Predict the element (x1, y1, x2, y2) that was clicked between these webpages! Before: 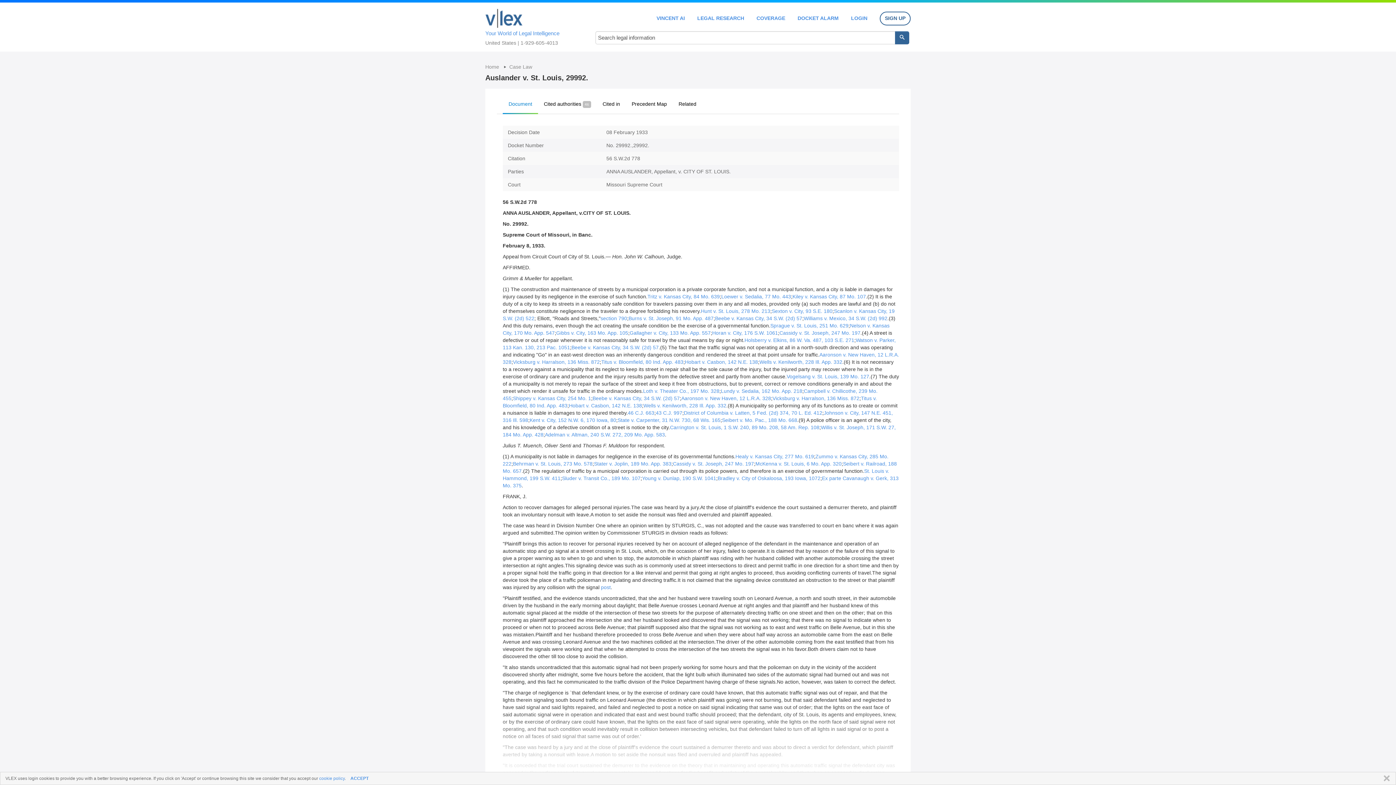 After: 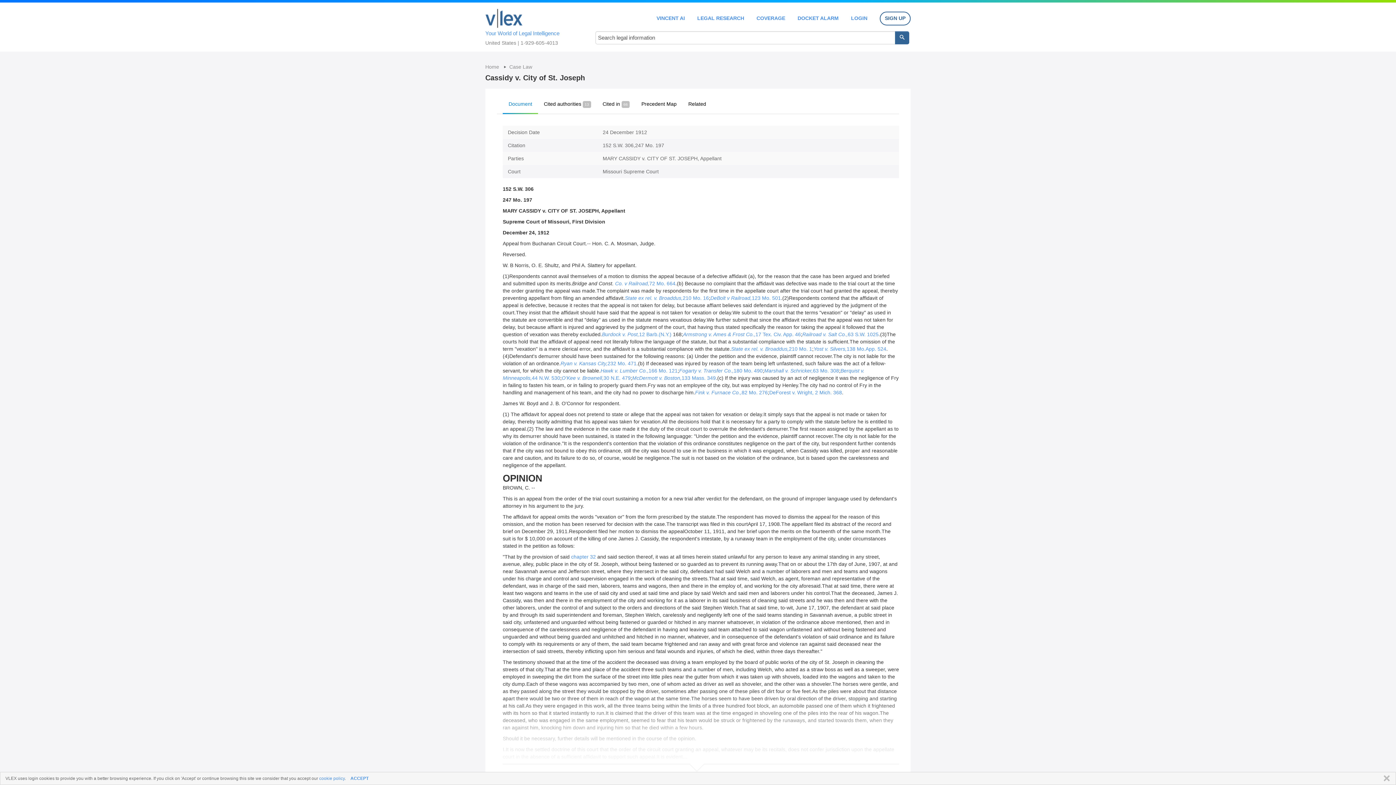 Action: bbox: (673, 461, 754, 466) label: Cassidy v. St. Joseph, 247 Mo. 197